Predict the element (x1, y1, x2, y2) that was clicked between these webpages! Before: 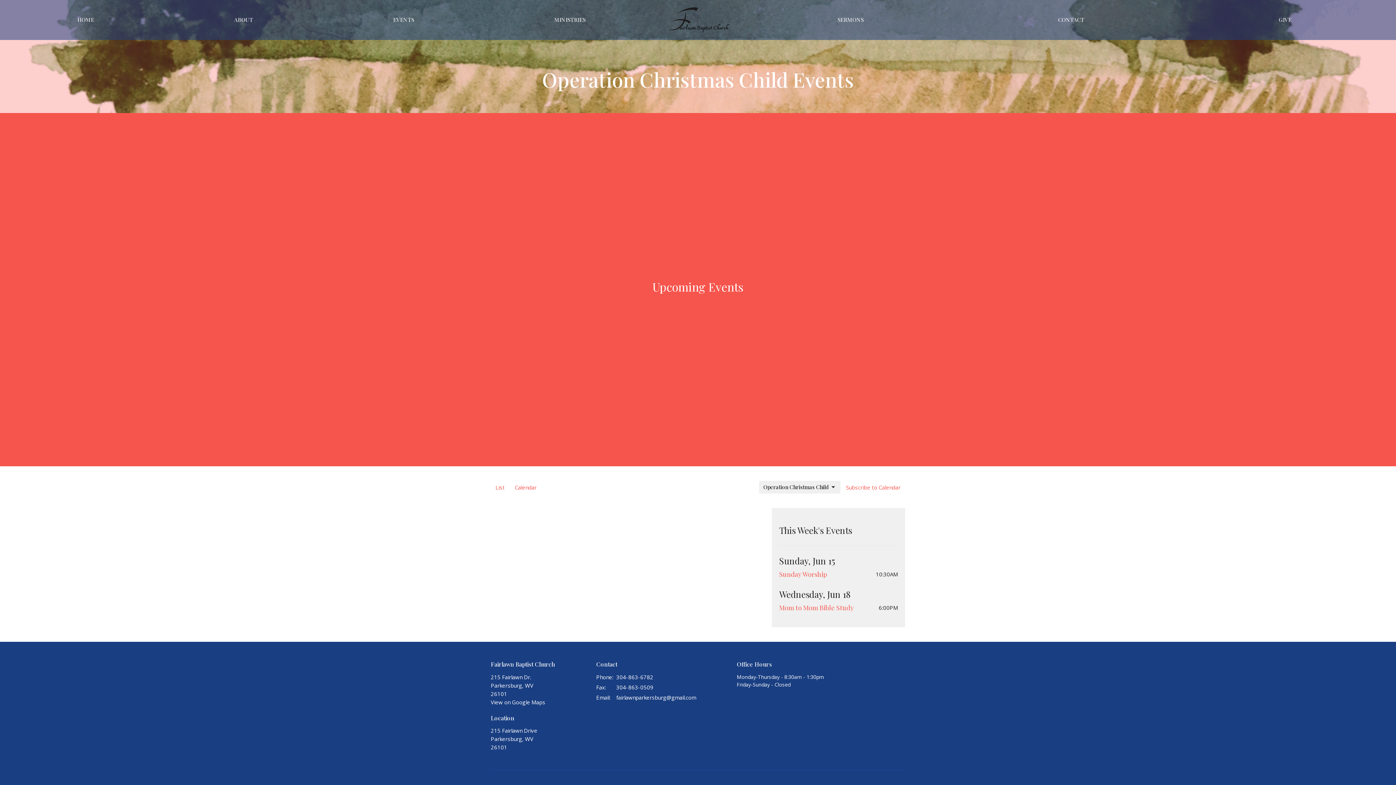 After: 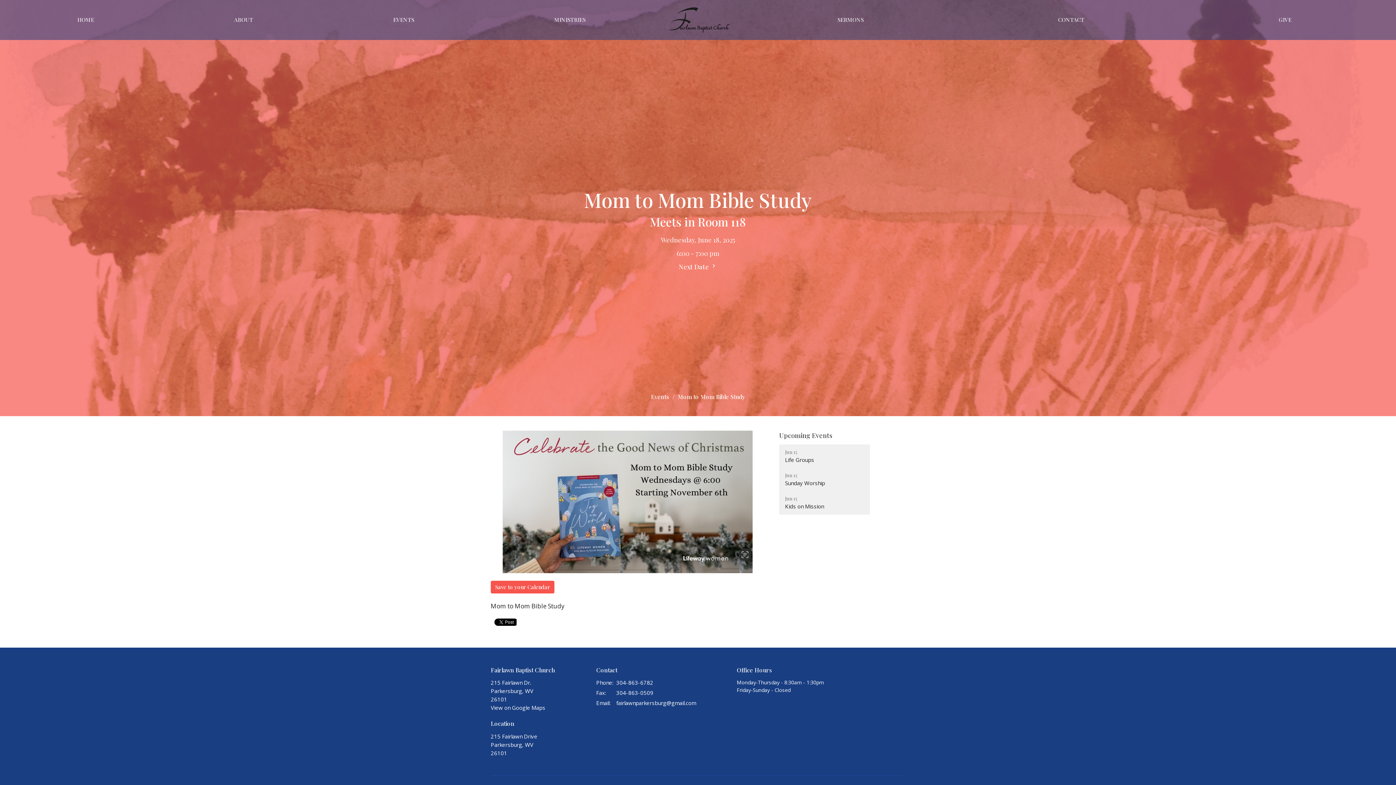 Action: bbox: (779, 603, 853, 612) label: Mom to Mom Bible Study